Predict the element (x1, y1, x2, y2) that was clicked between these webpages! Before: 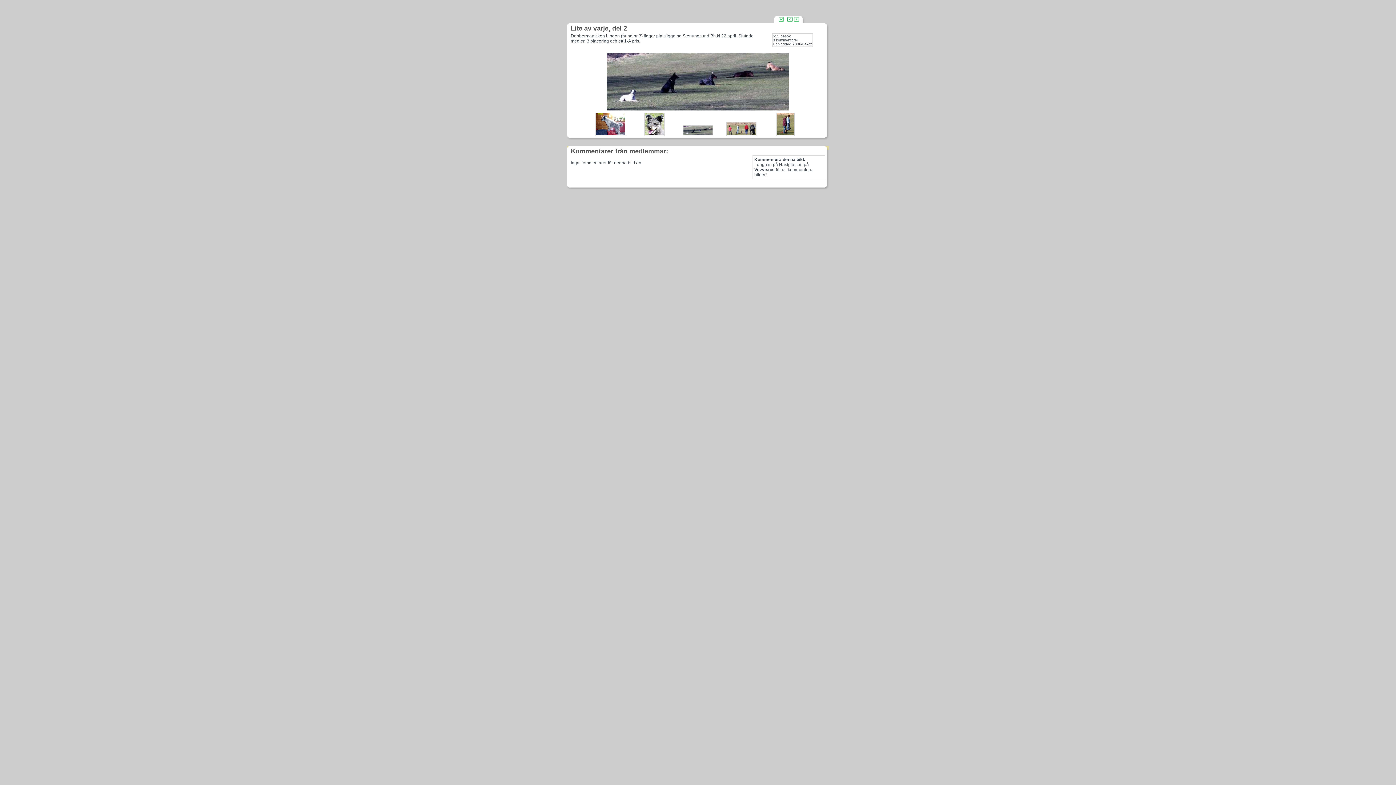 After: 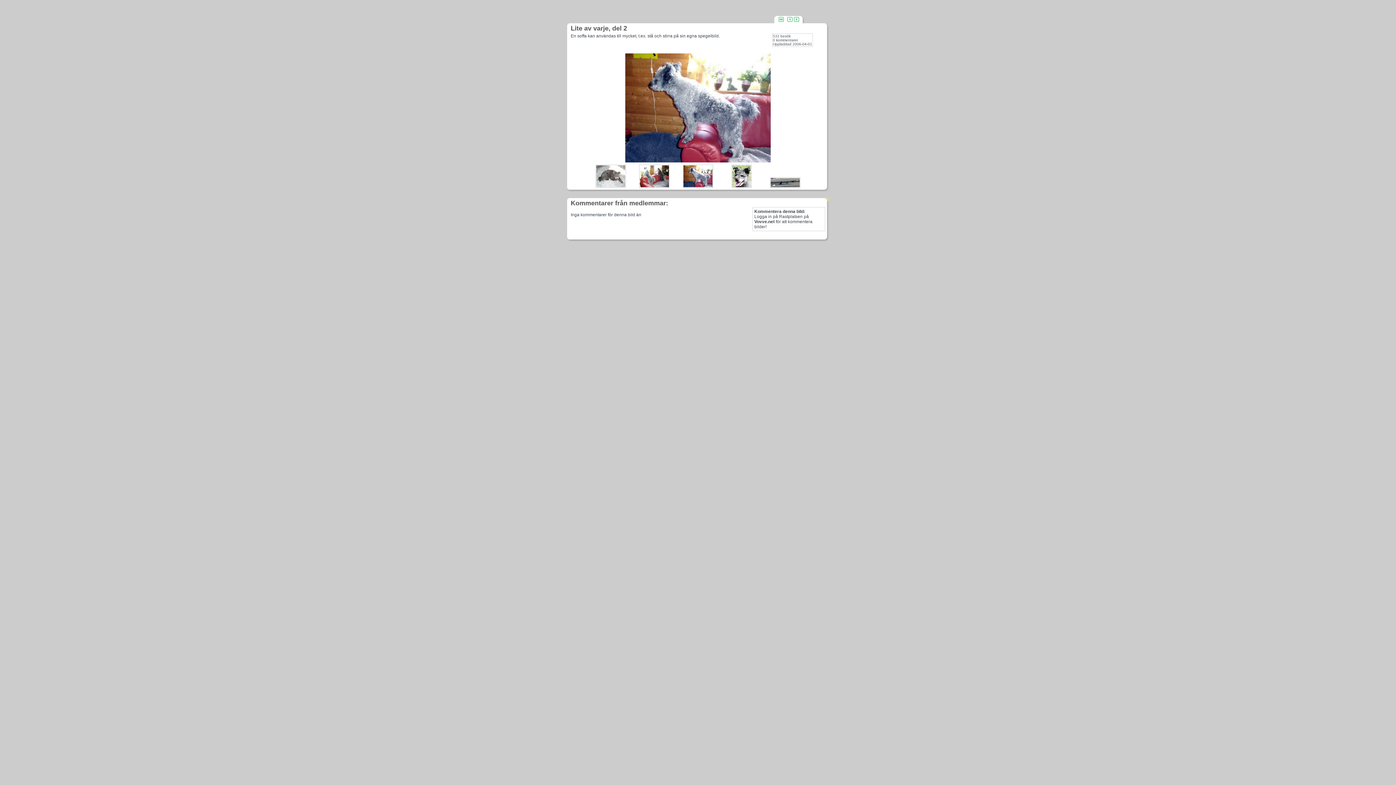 Action: bbox: (596, 130, 625, 136)